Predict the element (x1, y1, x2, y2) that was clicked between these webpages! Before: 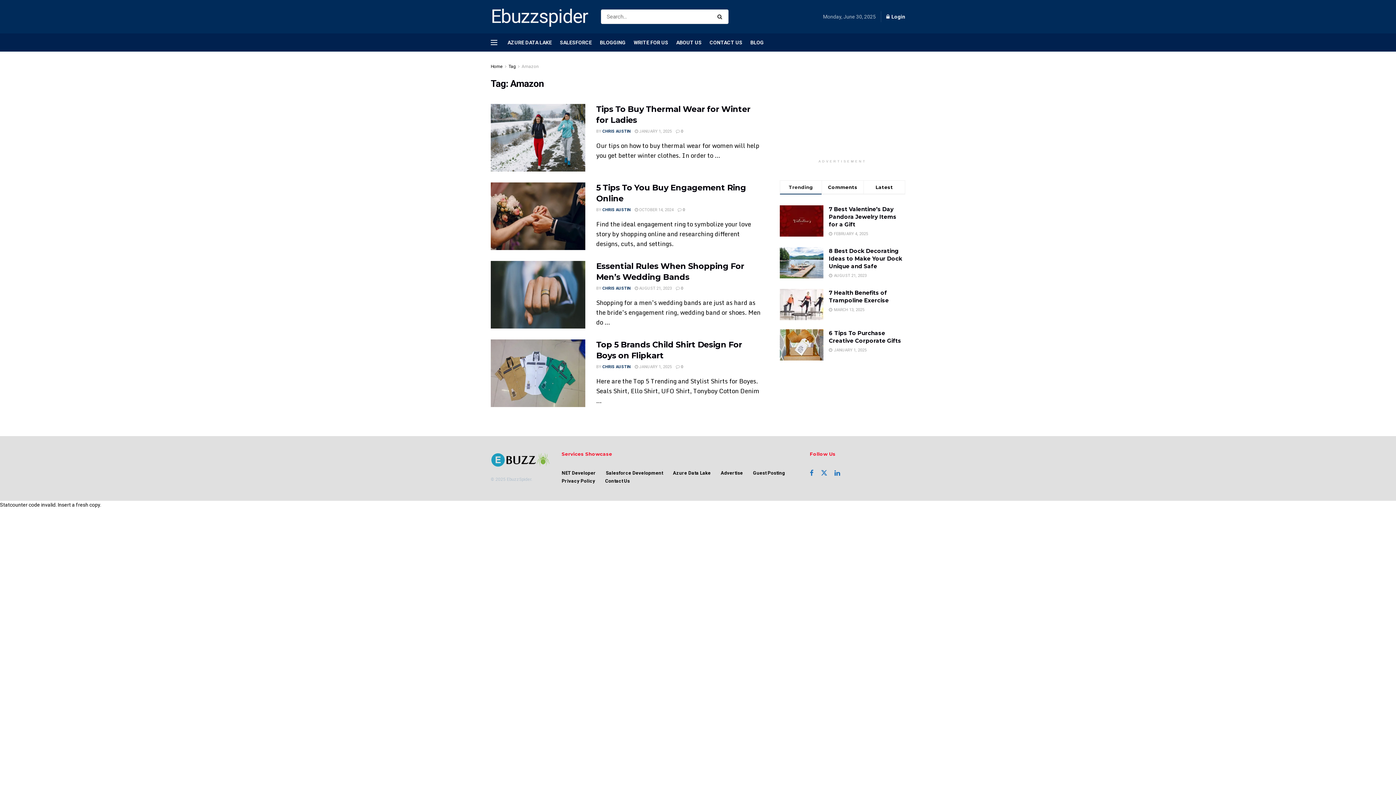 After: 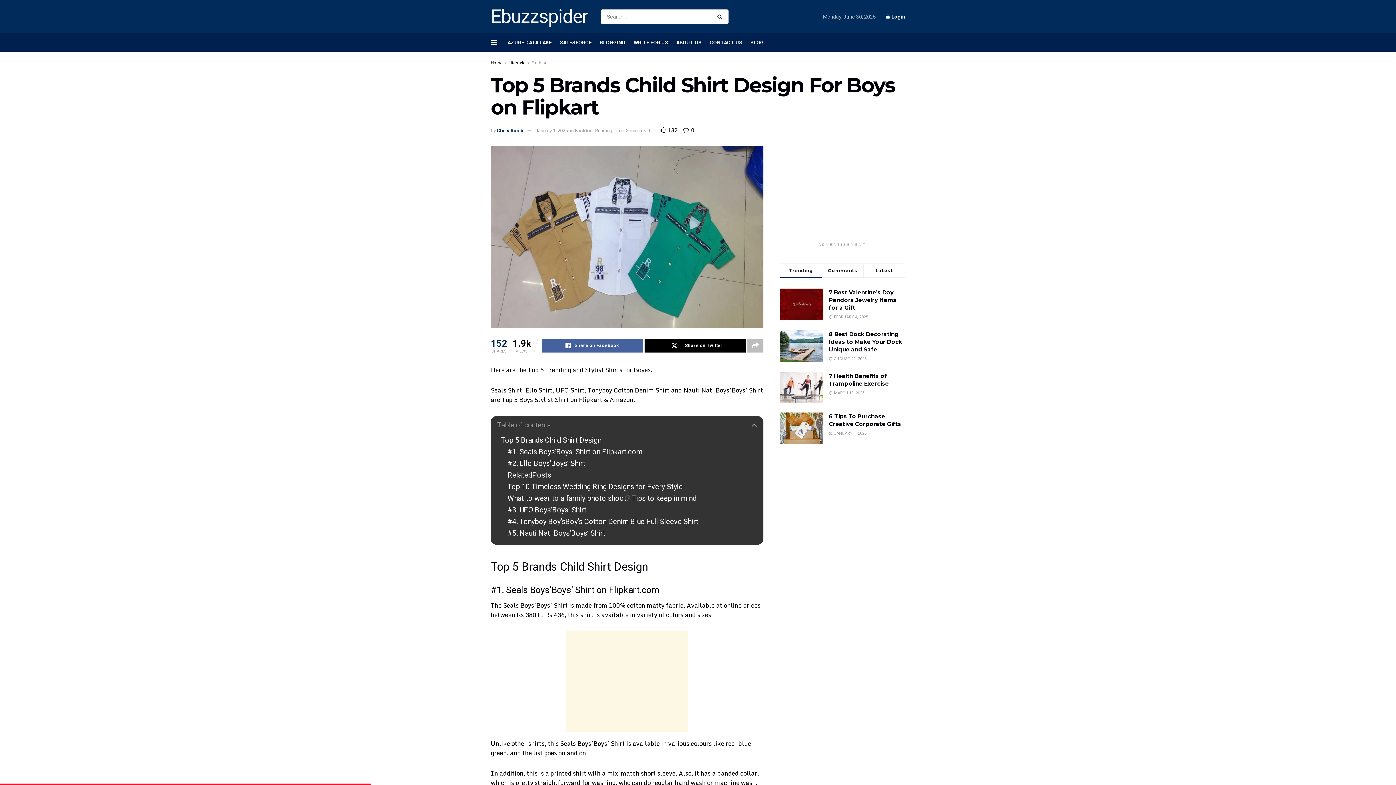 Action: label:  JANUARY 1, 2025 bbox: (634, 364, 672, 369)